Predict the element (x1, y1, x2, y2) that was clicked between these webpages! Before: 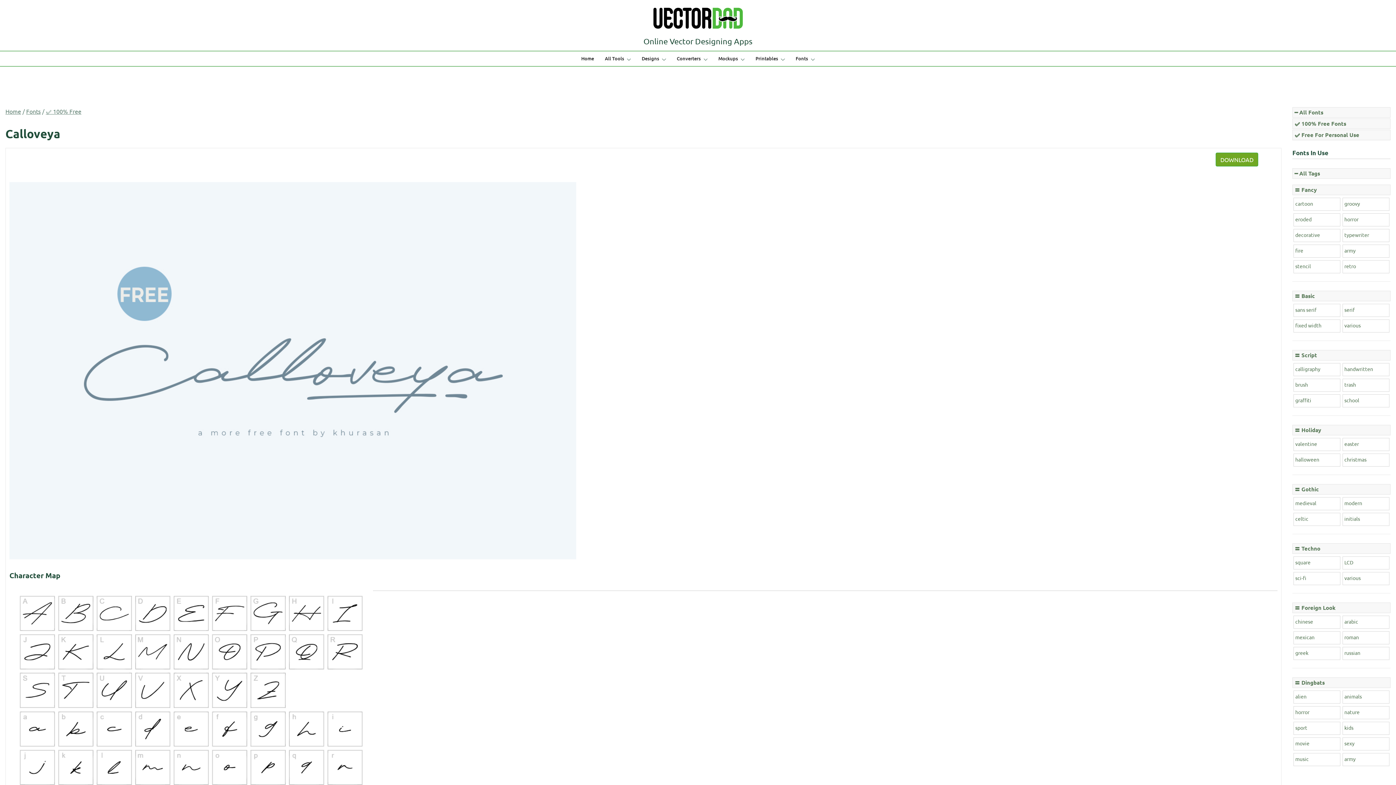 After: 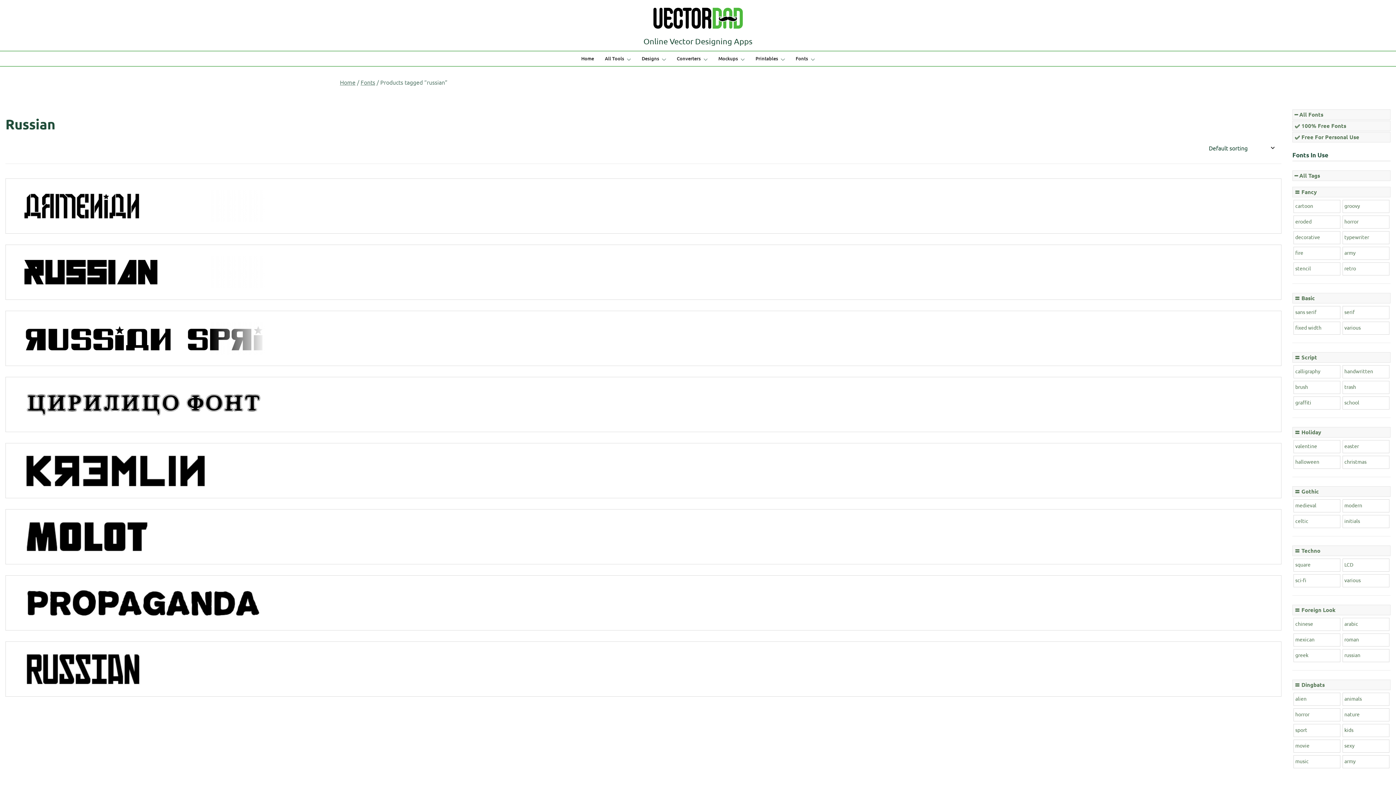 Action: label: russian bbox: (1342, 647, 1389, 660)